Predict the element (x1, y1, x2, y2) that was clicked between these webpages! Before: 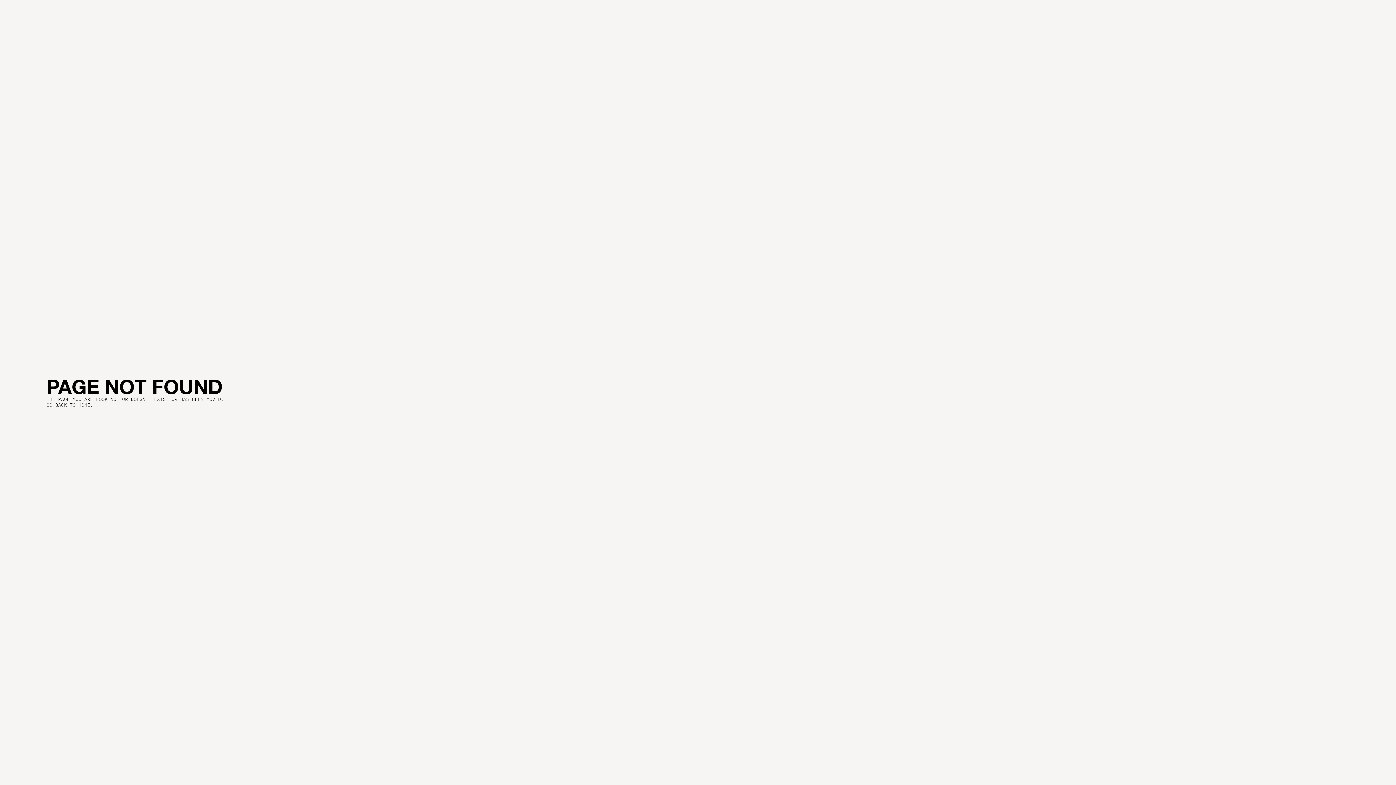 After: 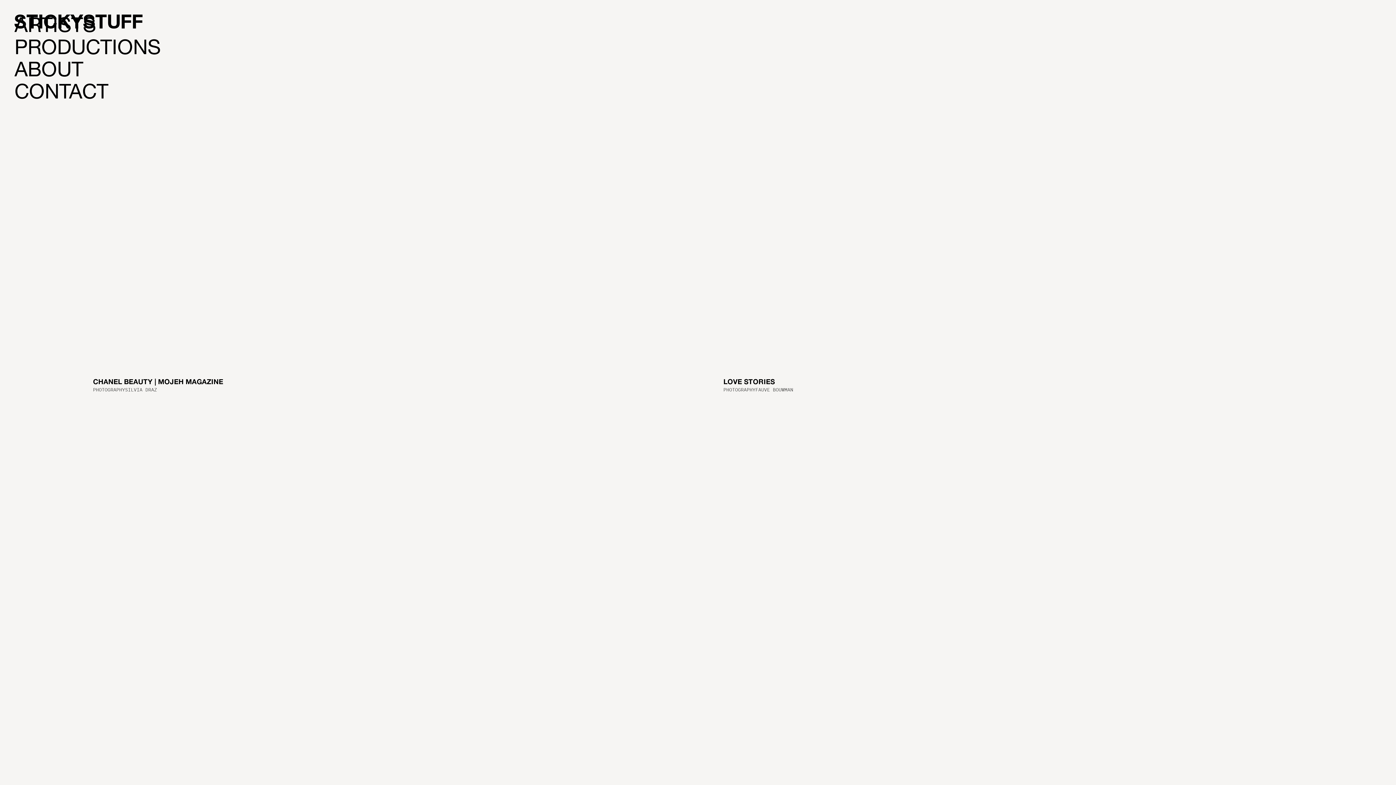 Action: bbox: (46, 402, 93, 408) label: GO BACK TO HOME.